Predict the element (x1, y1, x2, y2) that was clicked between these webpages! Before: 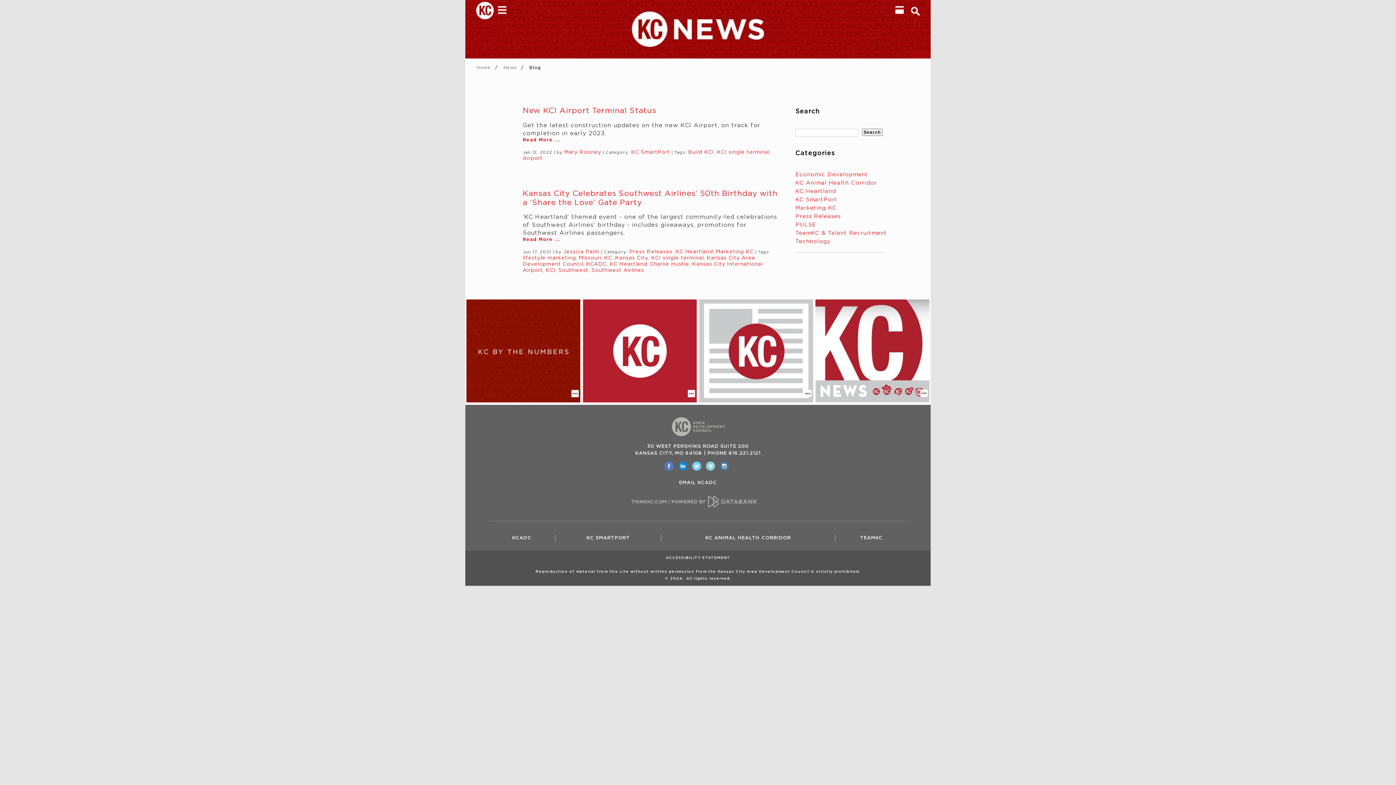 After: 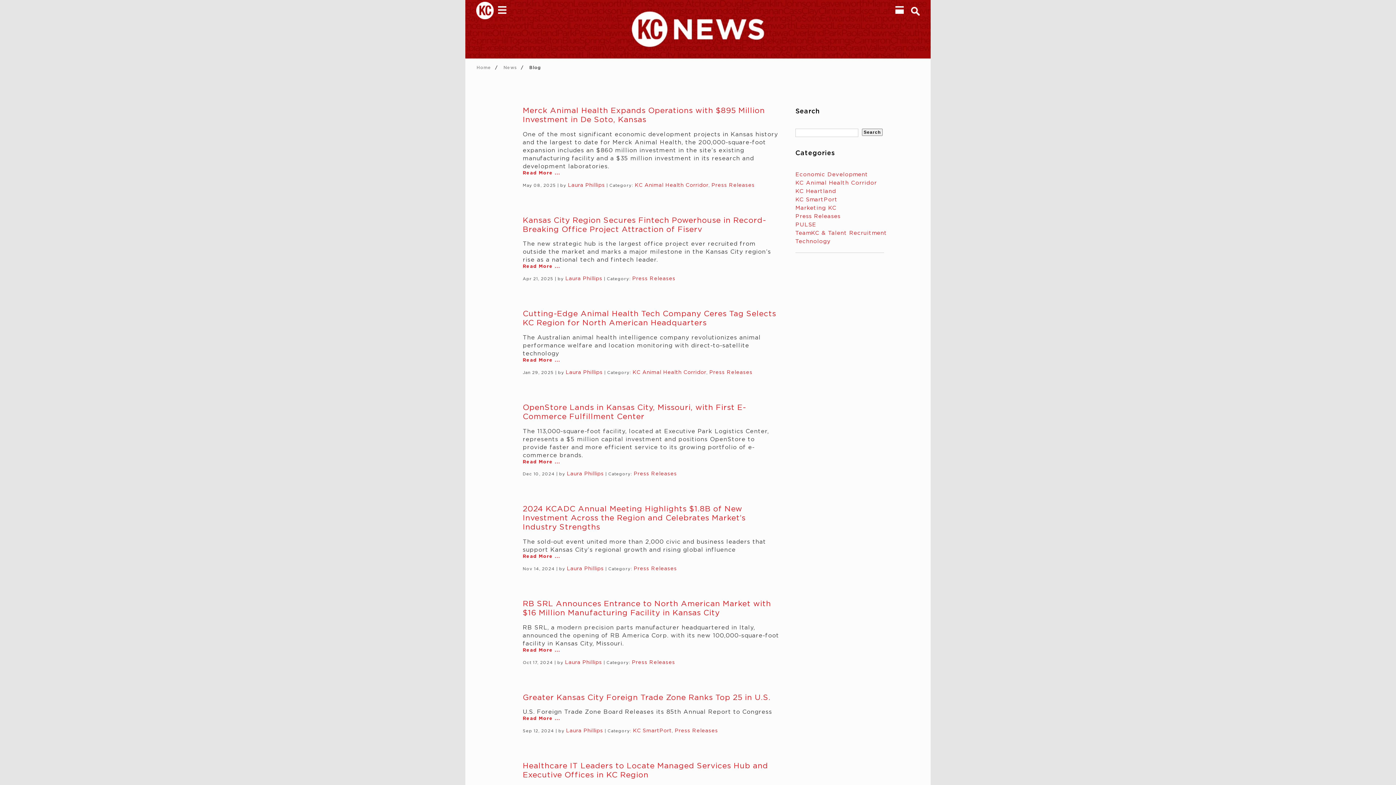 Action: bbox: (629, 249, 672, 254) label: Press Releases